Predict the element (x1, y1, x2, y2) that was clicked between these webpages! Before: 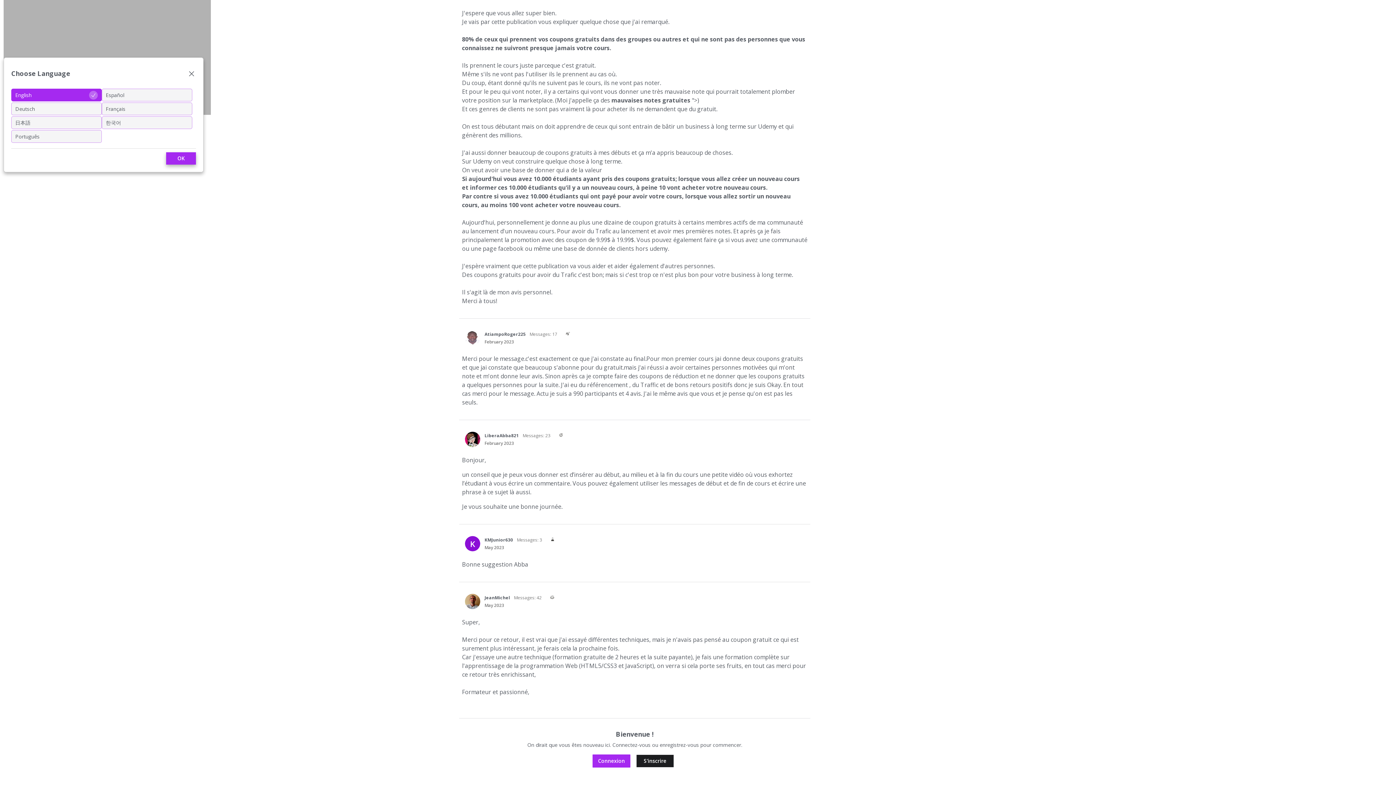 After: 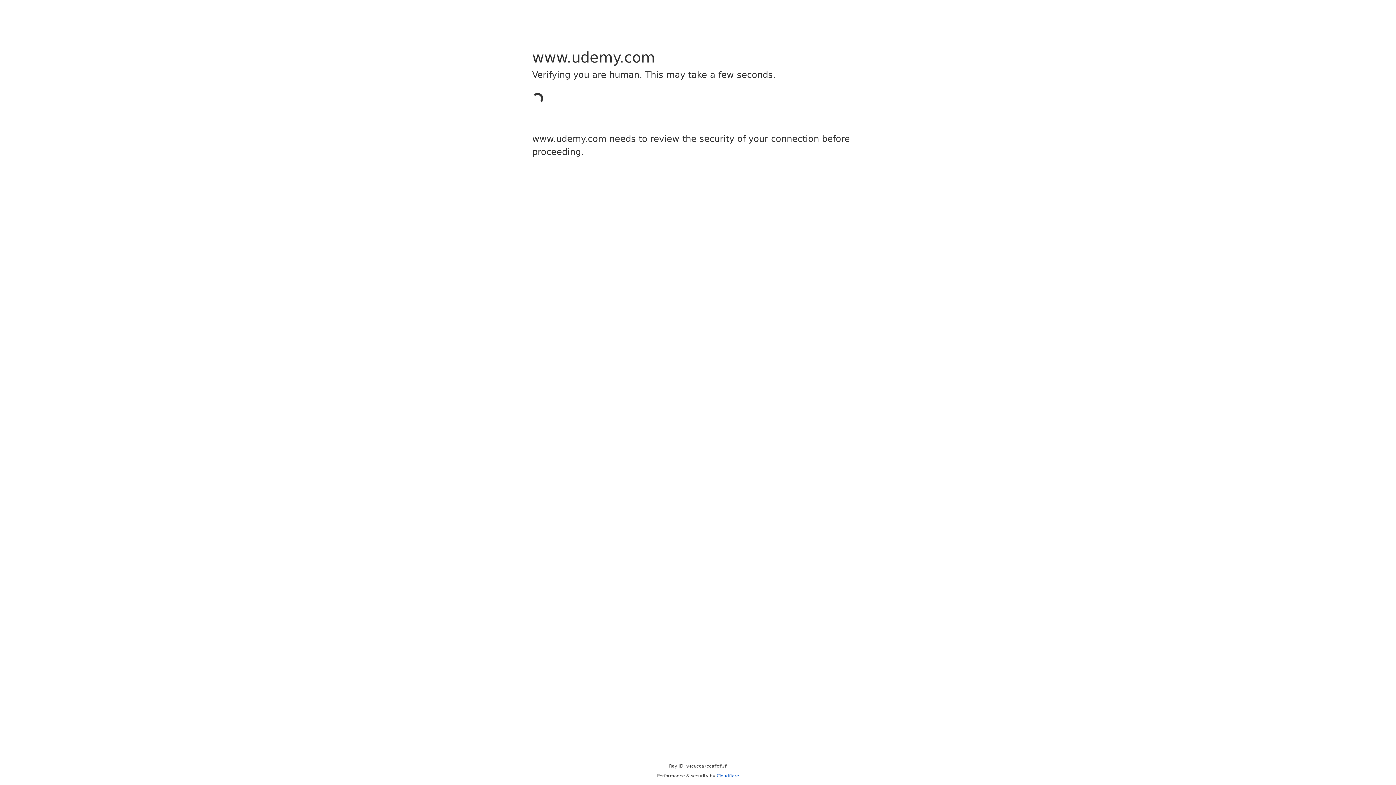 Action: bbox: (465, 432, 480, 447) label: Utilisateur : « LiberaAbba821 »